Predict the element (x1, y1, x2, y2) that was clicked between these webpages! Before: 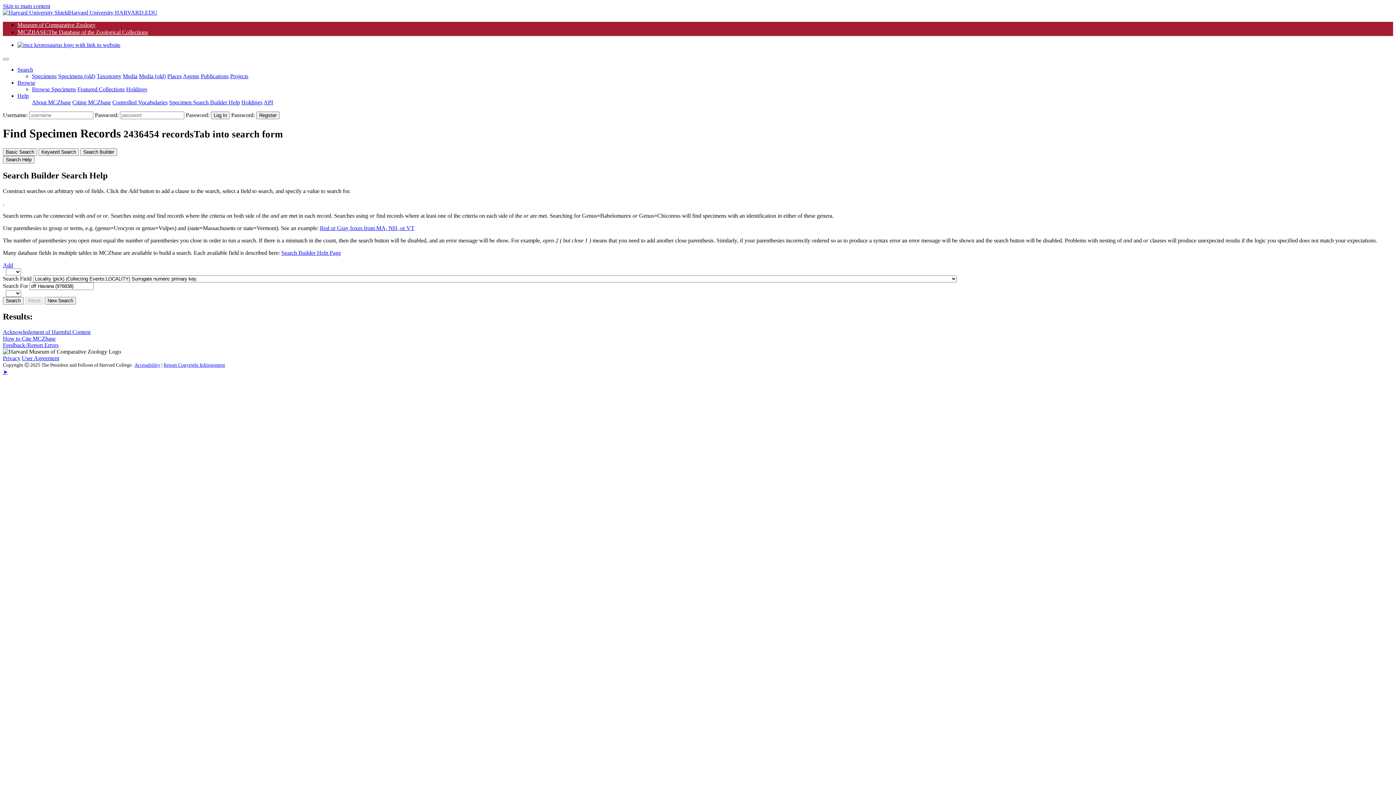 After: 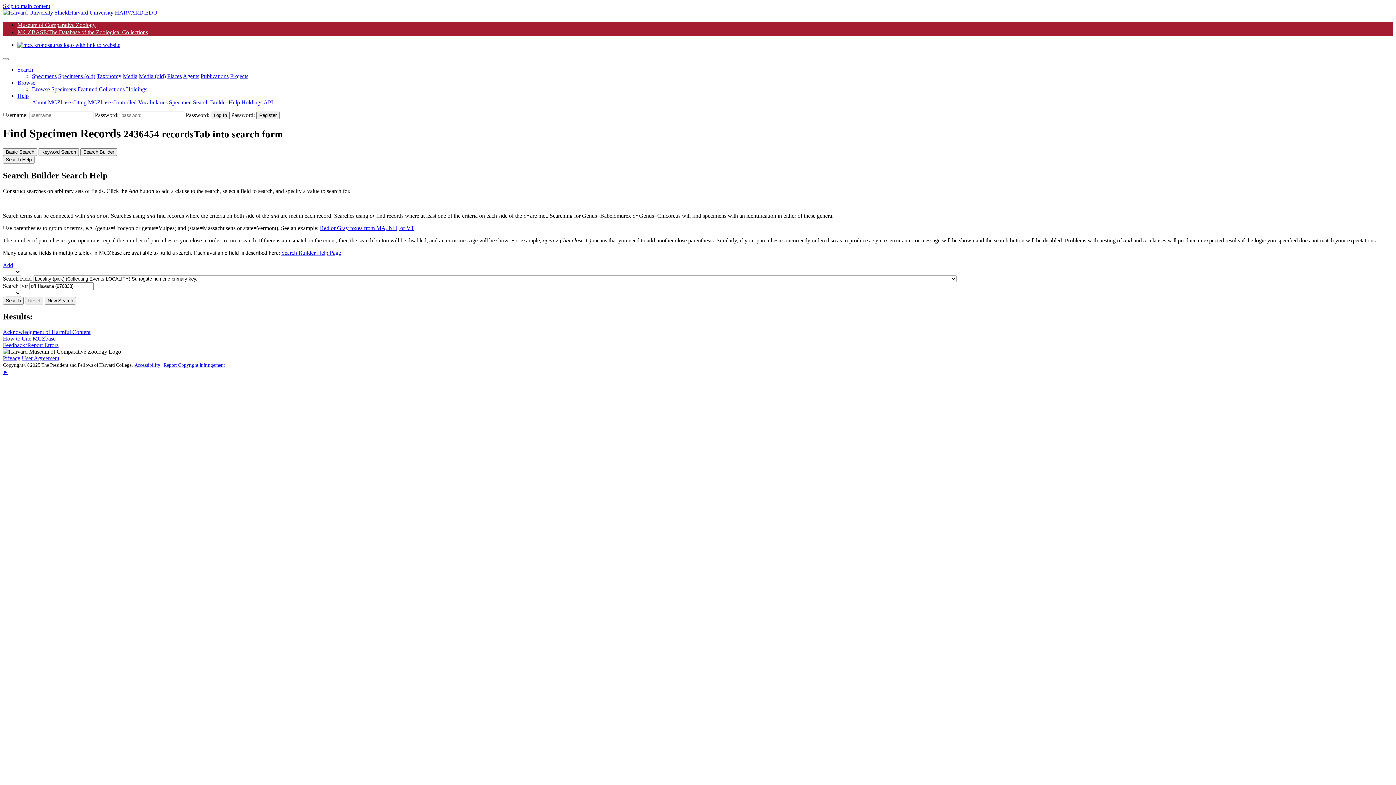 Action: bbox: (17, 29, 148, 35) label: MCZBASE:The Database of the Zoological Collections